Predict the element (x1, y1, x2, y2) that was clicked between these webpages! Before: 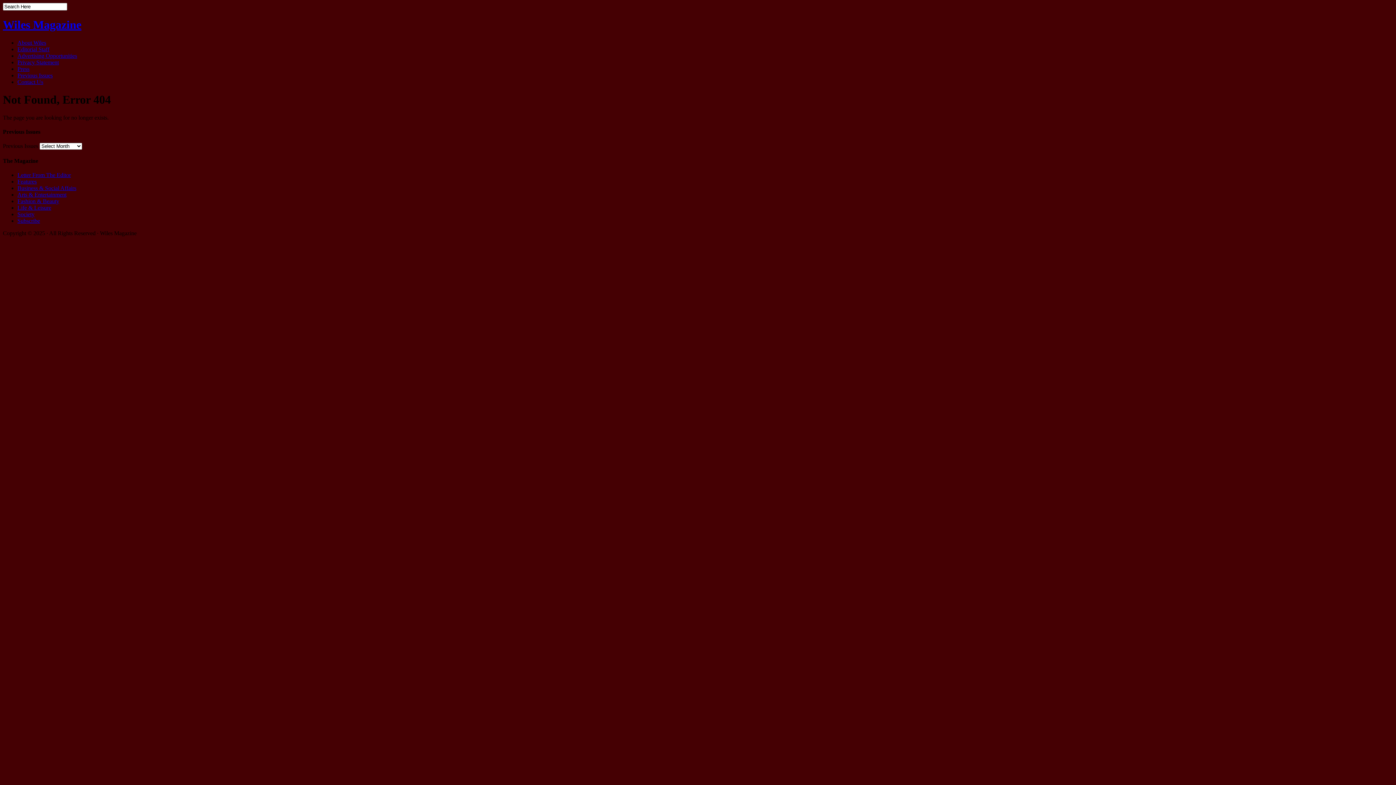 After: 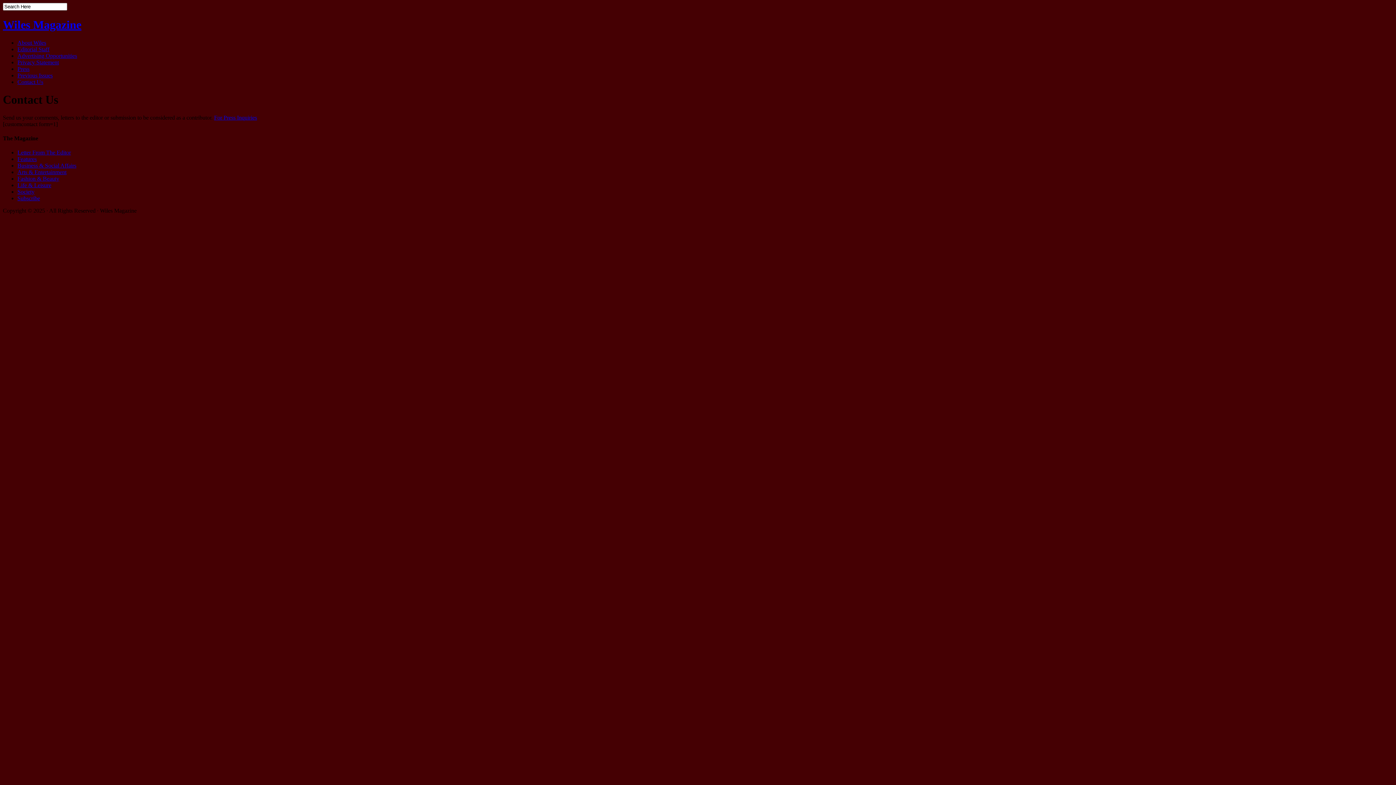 Action: bbox: (17, 78, 43, 85) label: Contact Us